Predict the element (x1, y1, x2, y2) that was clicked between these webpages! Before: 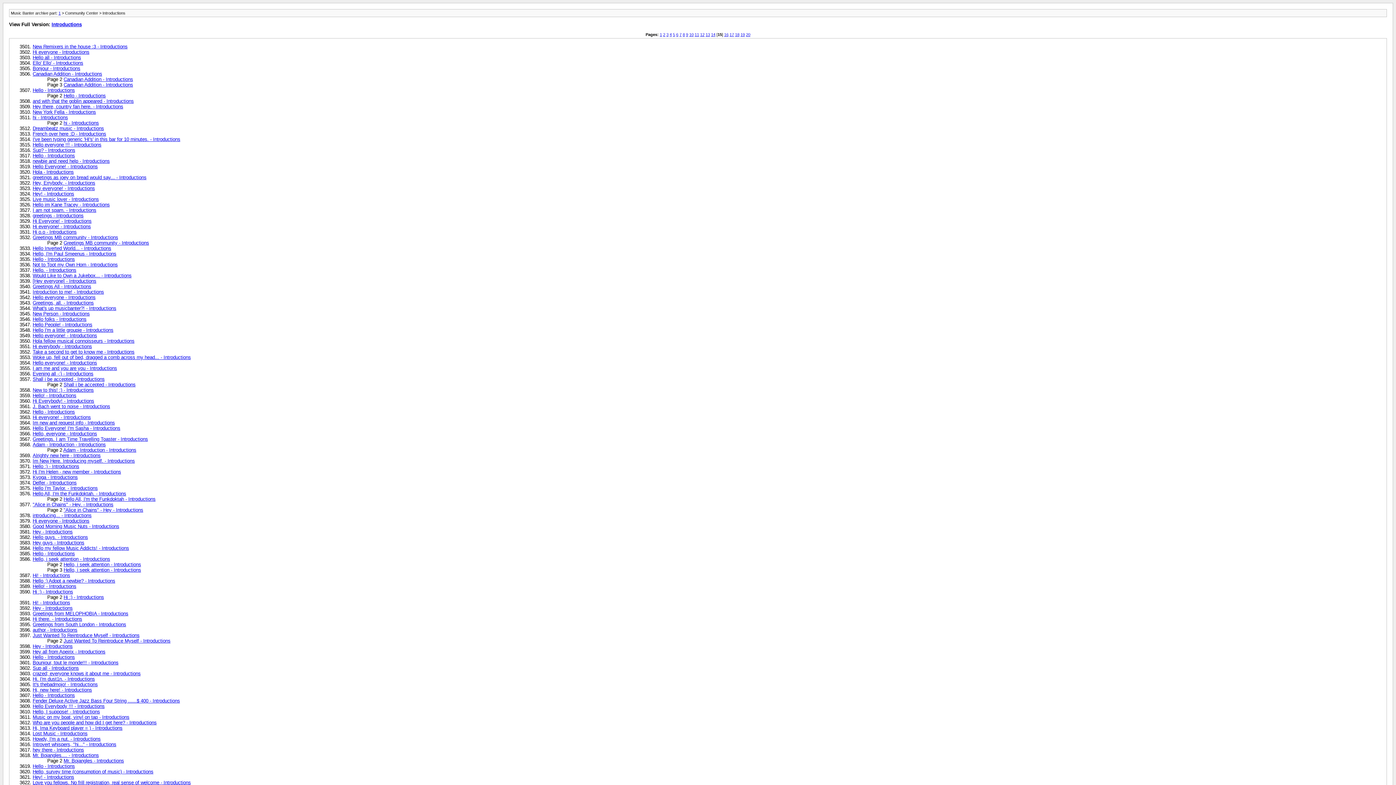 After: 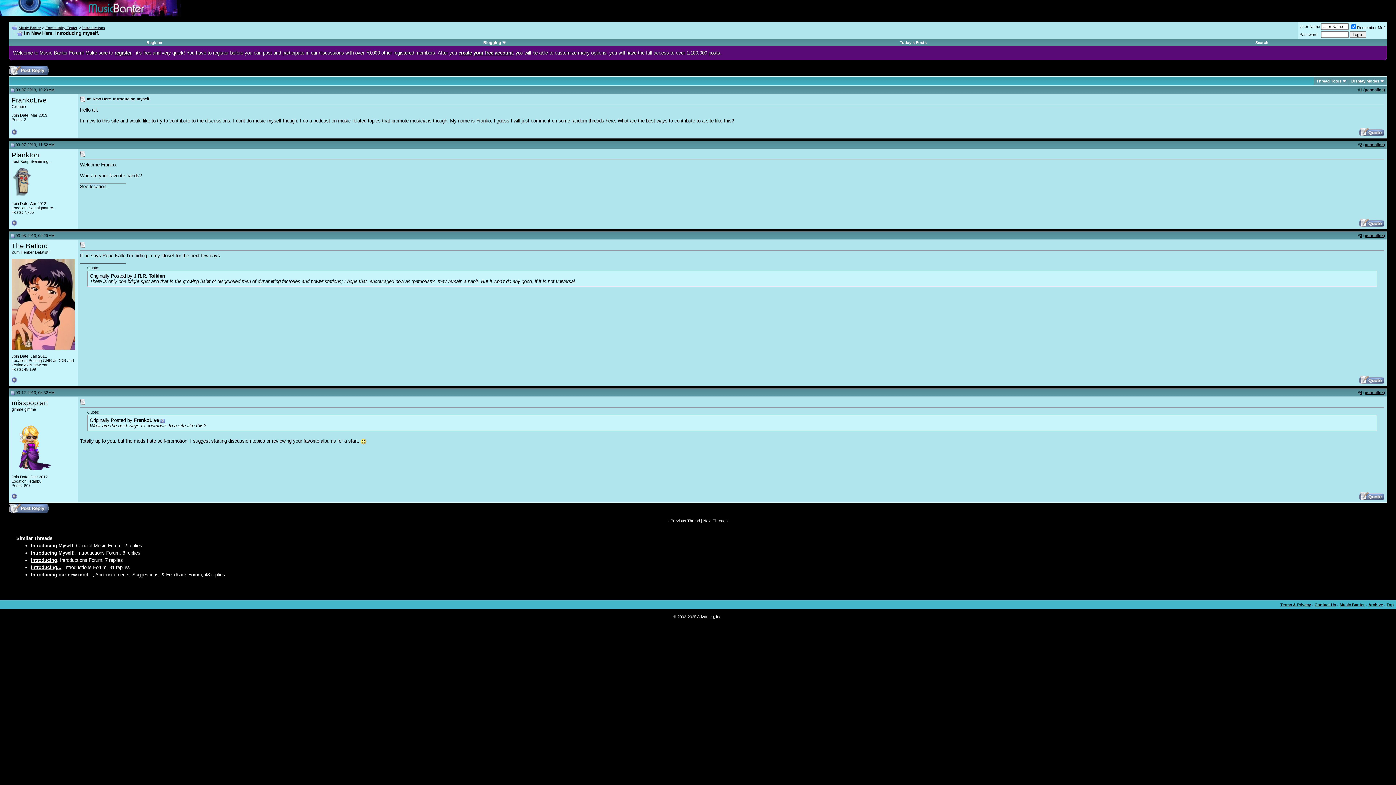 Action: label: Im New Here. Introducing myself. - Introductions bbox: (32, 458, 134, 463)